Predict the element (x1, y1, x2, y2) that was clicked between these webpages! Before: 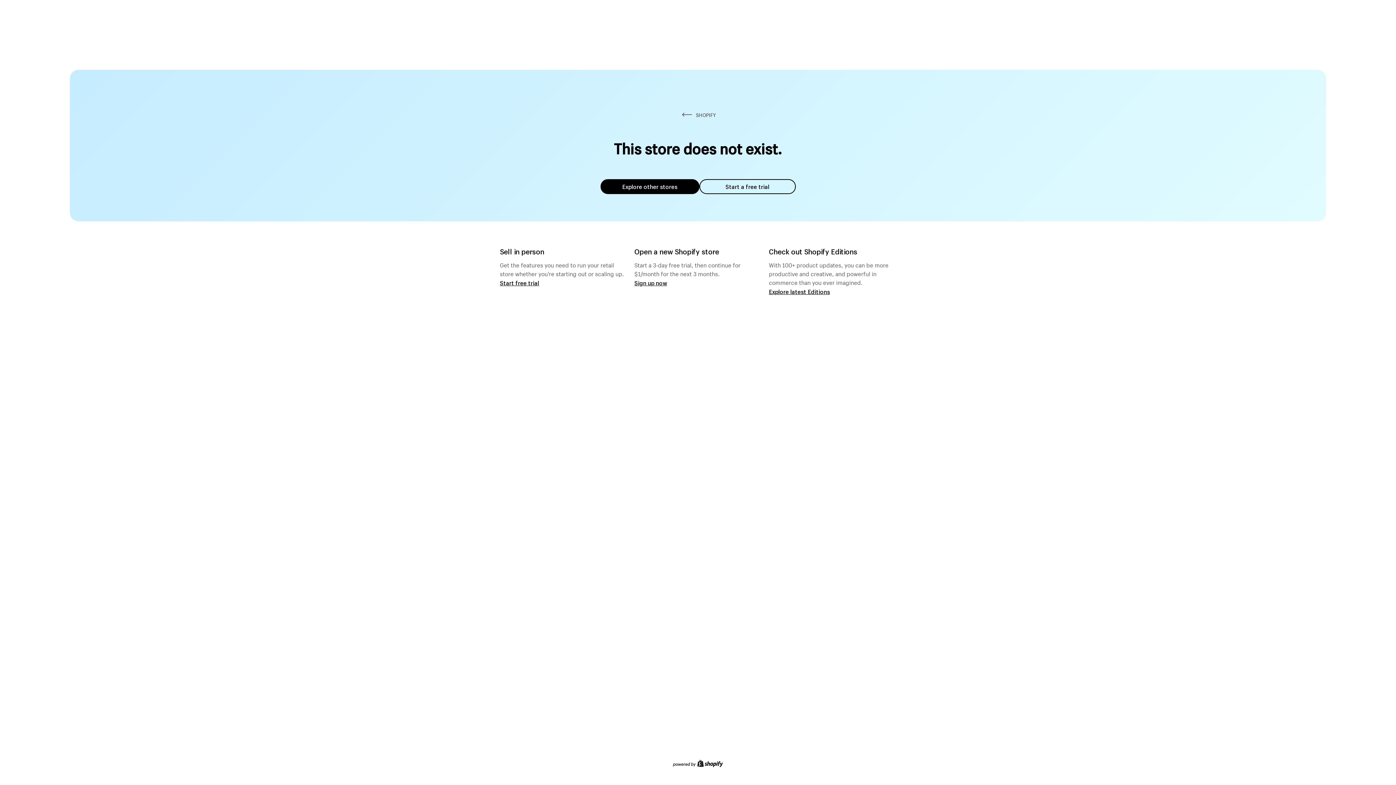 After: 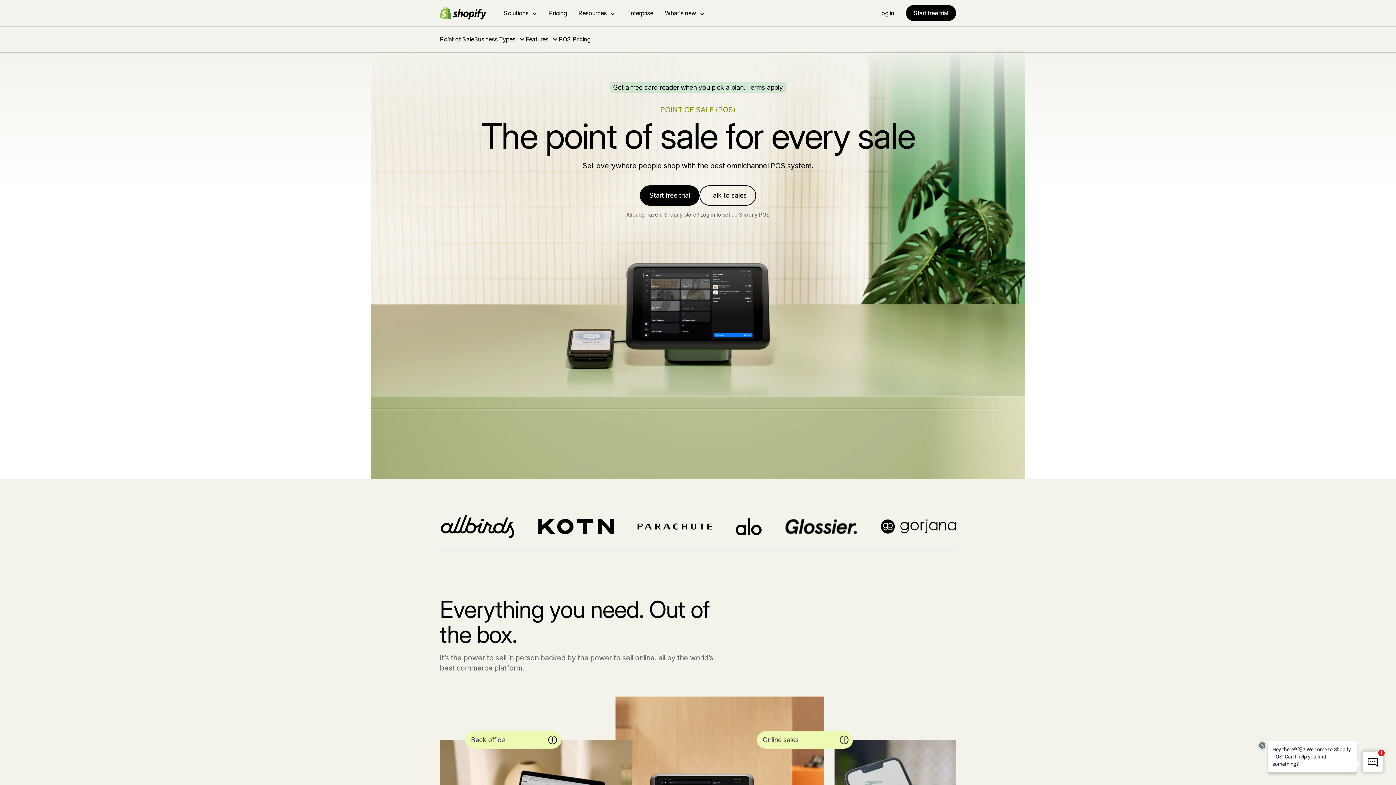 Action: bbox: (500, 279, 539, 286) label: Start free trial